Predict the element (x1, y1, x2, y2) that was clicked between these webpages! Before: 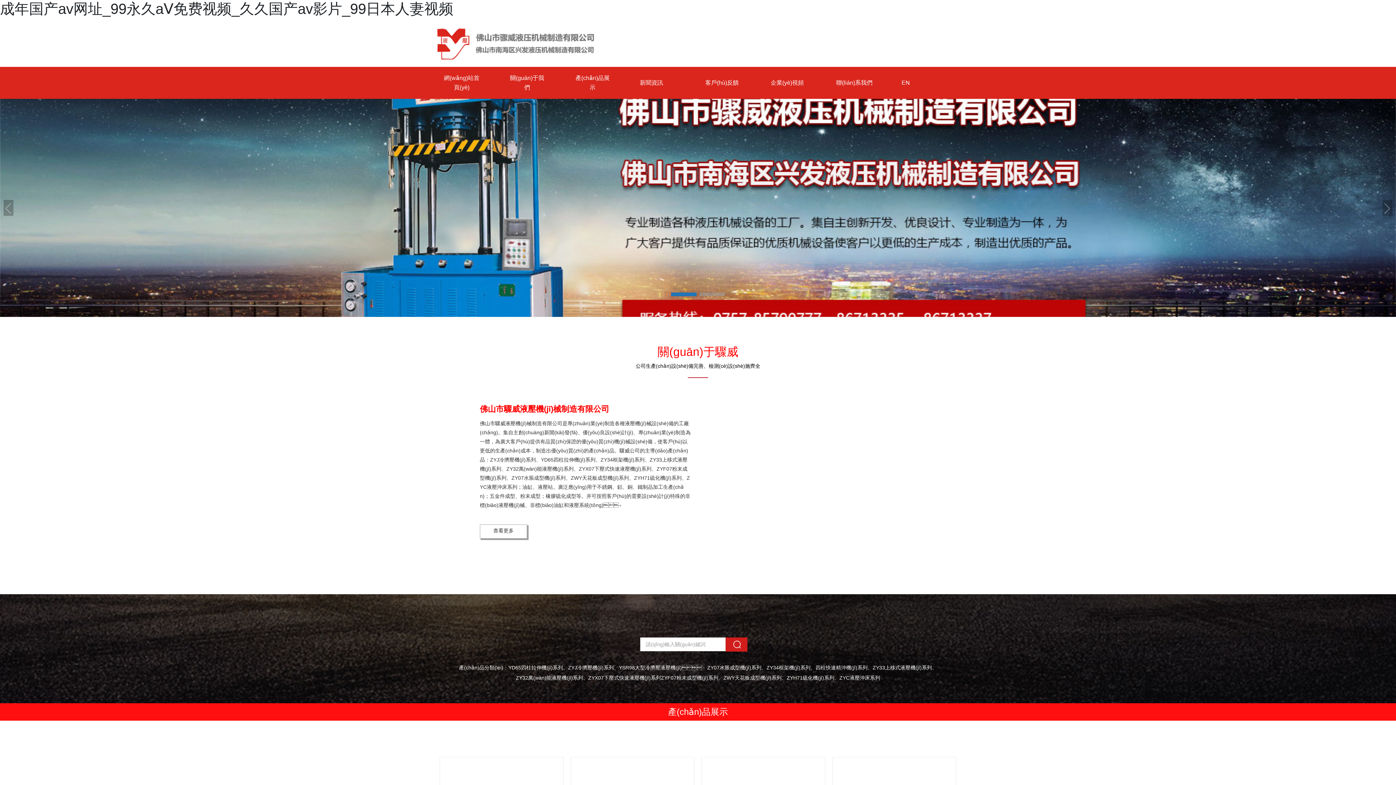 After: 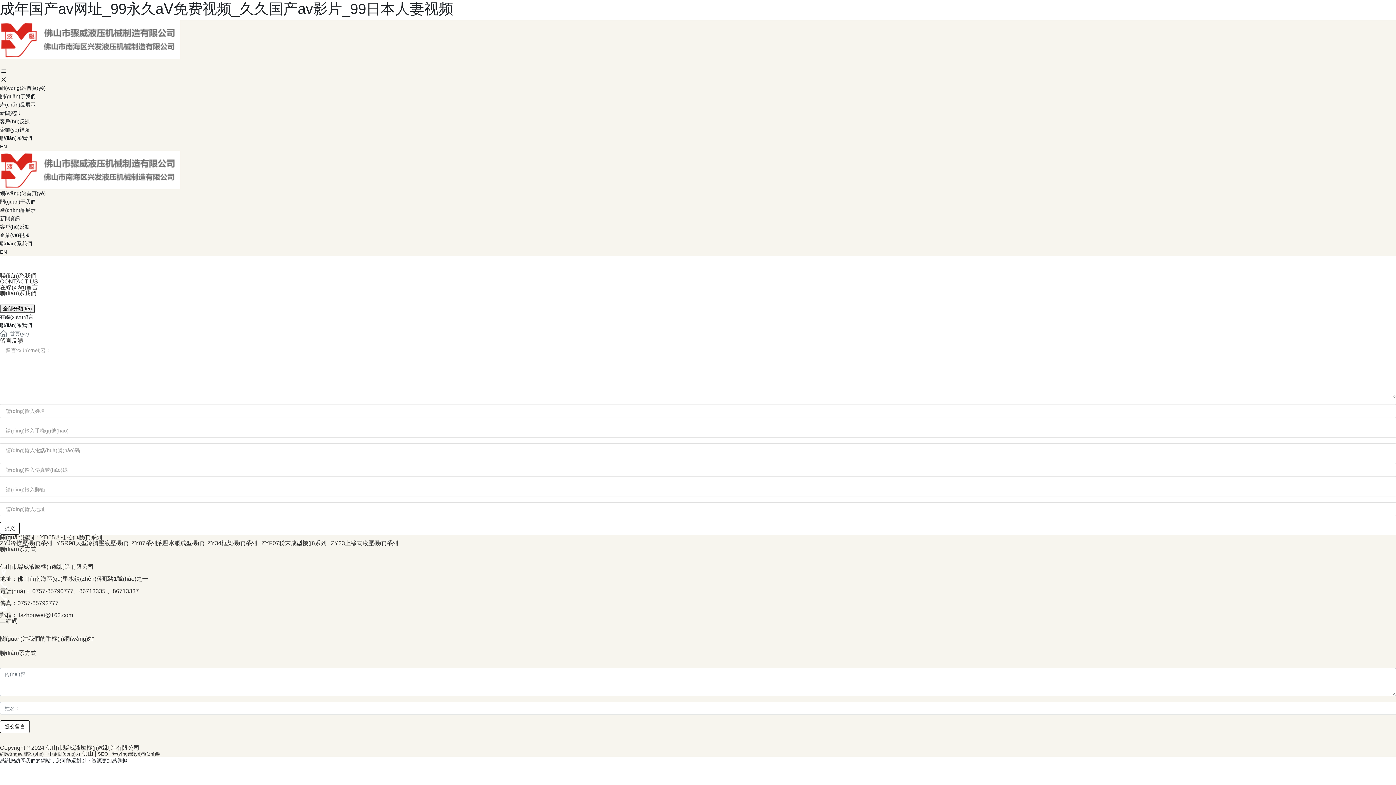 Action: label: 客戶(hù)反饋 bbox: (698, 78, 746, 87)